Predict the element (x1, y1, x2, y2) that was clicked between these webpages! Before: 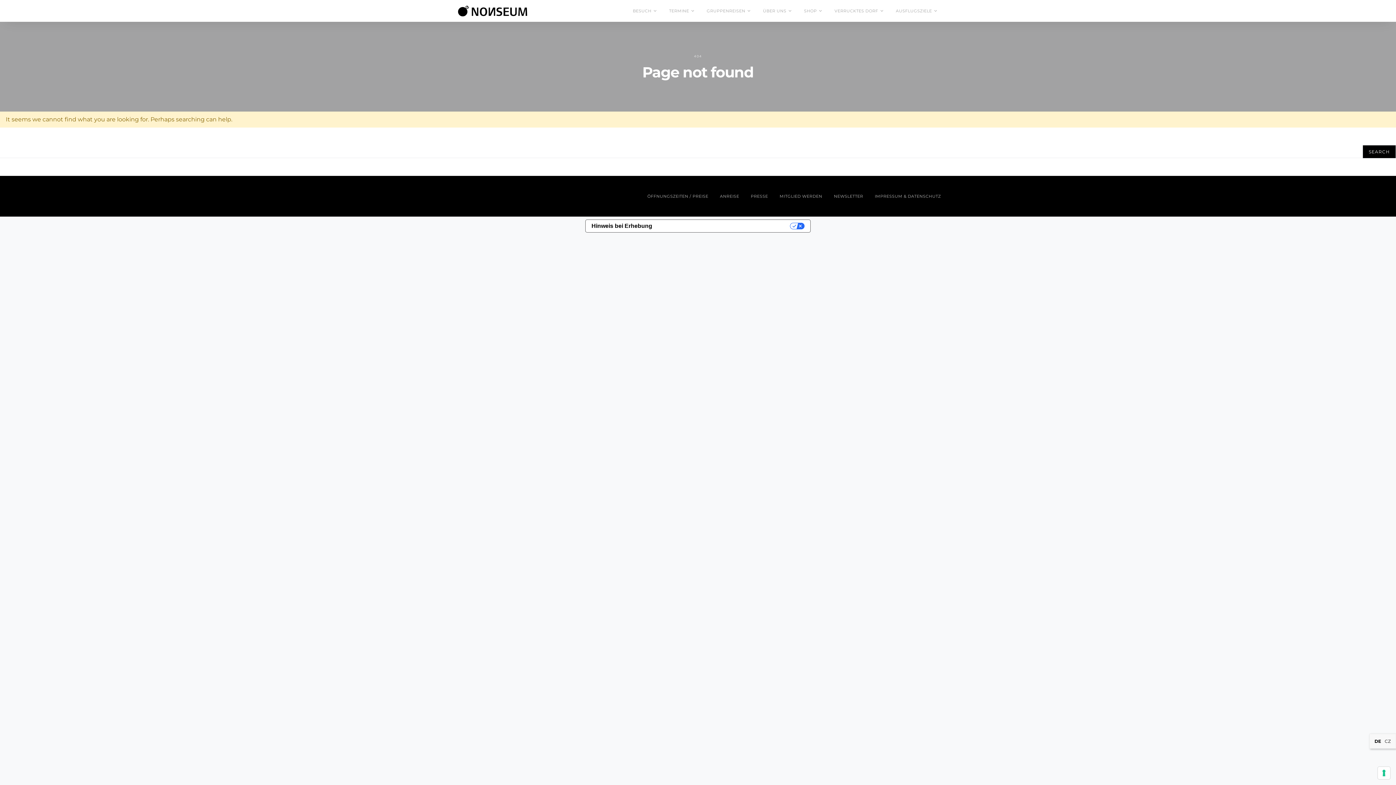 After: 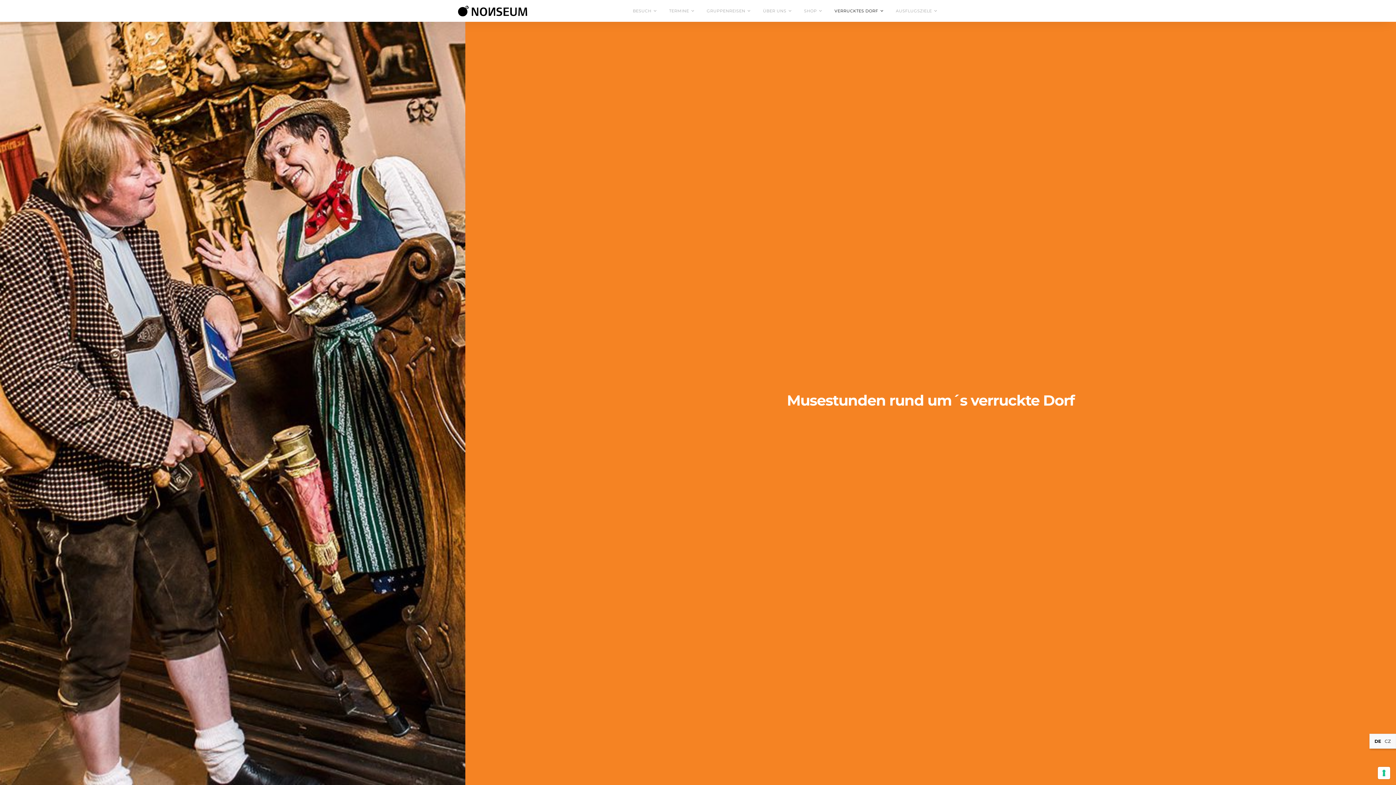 Action: label: VERRUCKTES DORF bbox: (828, 0, 890, 21)